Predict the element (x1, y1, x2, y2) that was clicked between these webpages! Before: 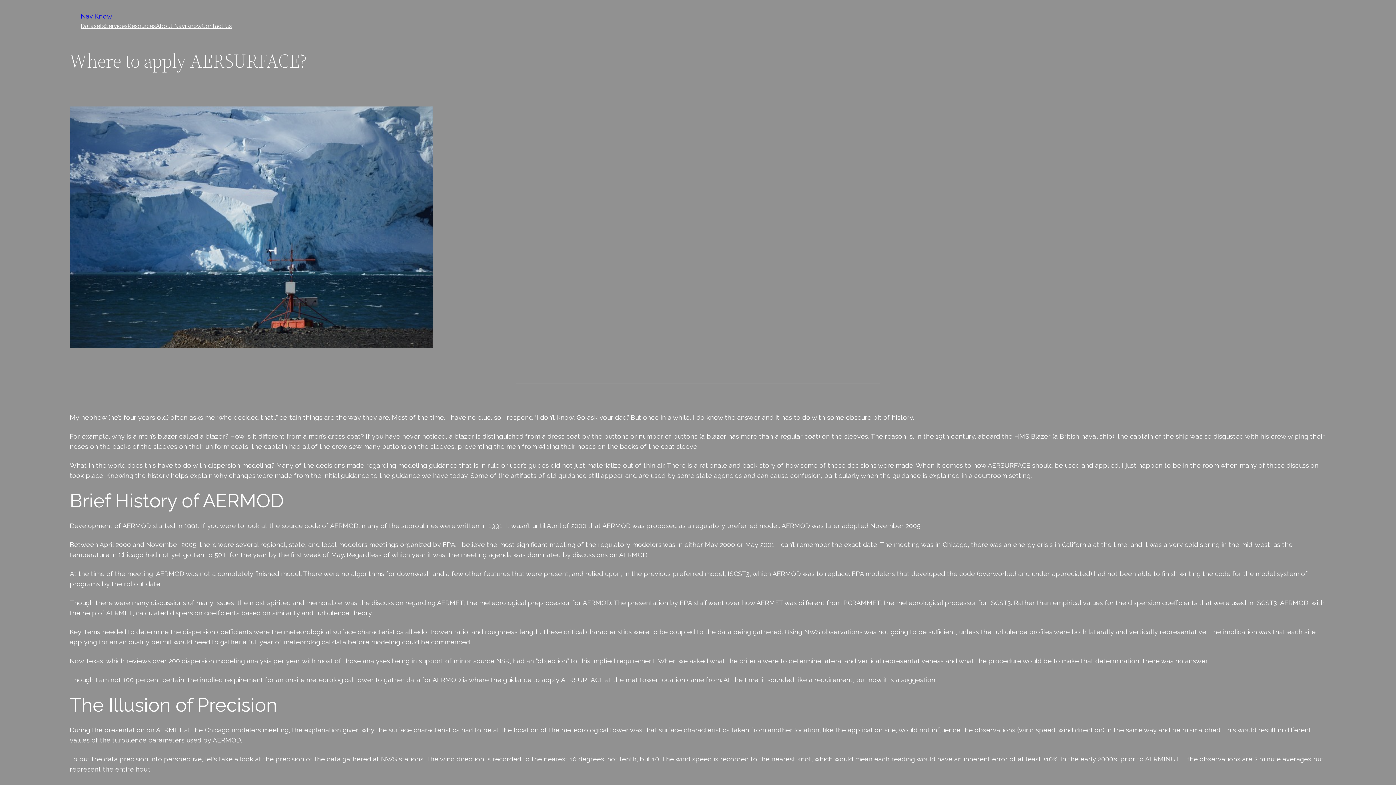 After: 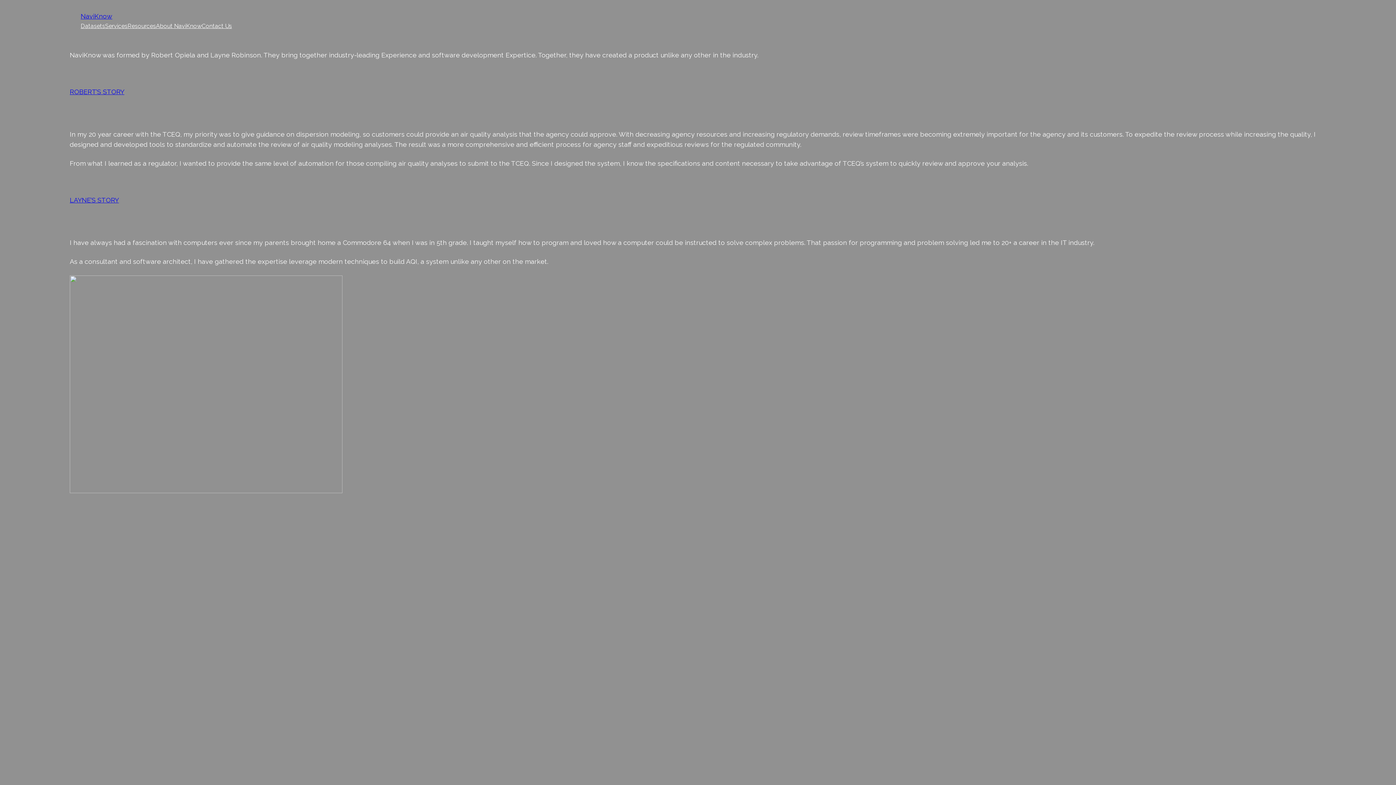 Action: label: About NaviKnow bbox: (156, 21, 201, 30)